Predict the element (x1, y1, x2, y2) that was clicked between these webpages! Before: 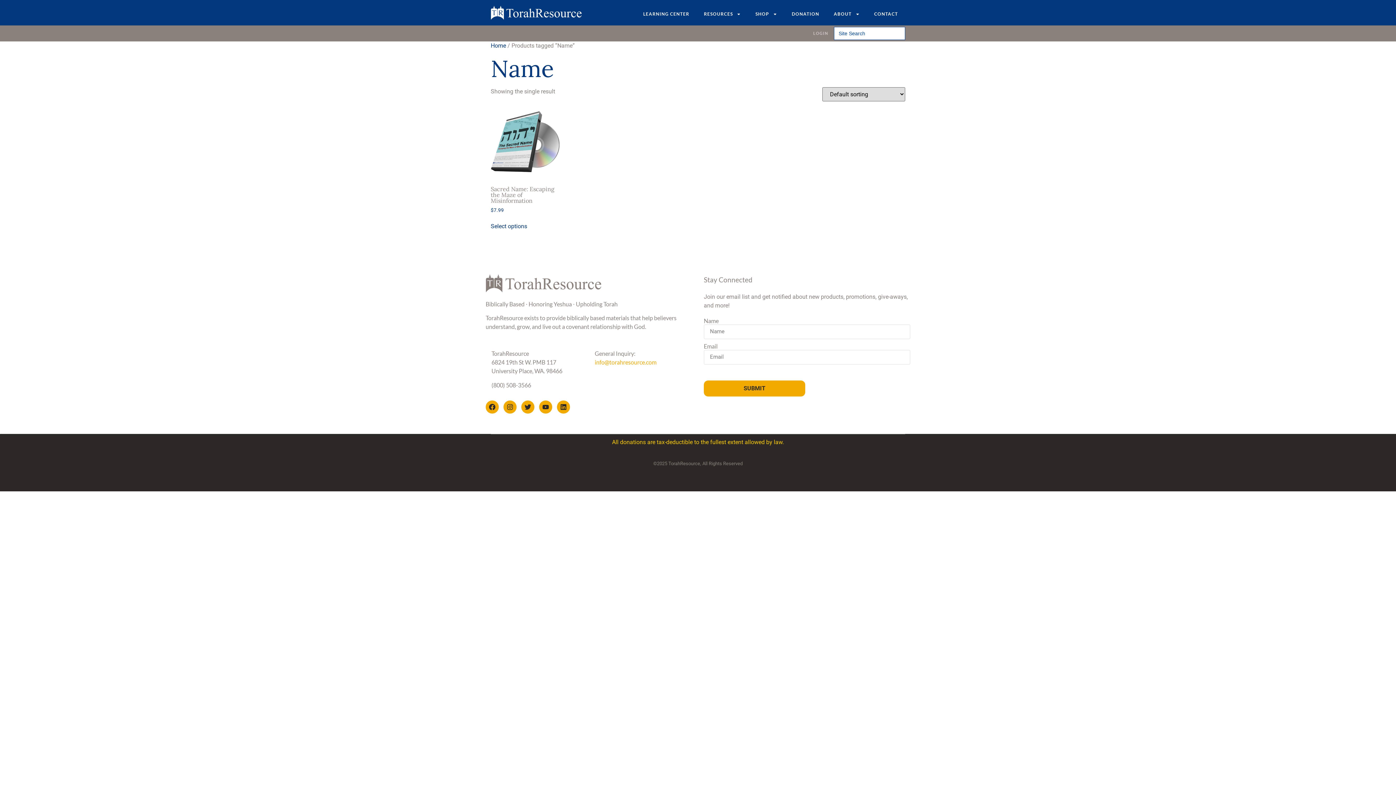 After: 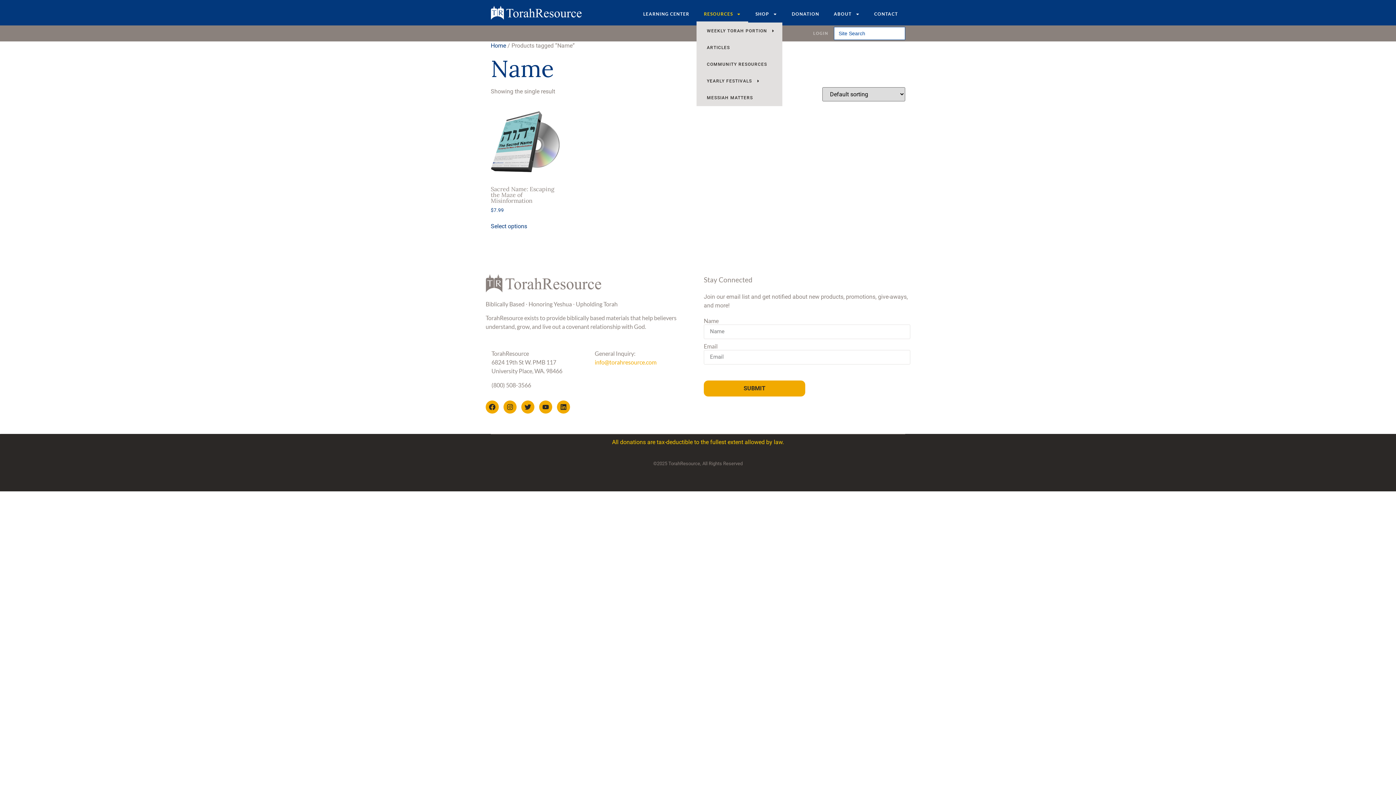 Action: label: RESOURCES bbox: (696, 5, 748, 22)